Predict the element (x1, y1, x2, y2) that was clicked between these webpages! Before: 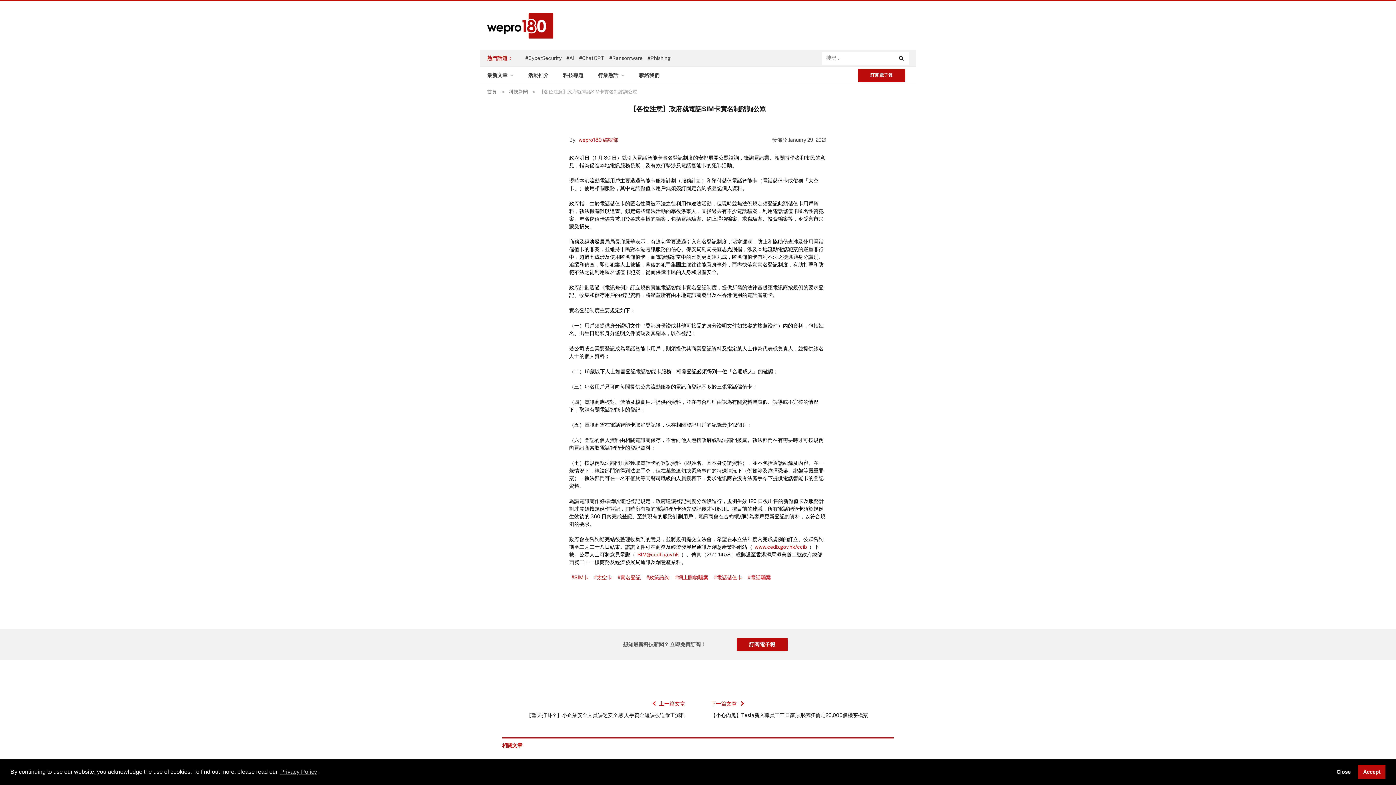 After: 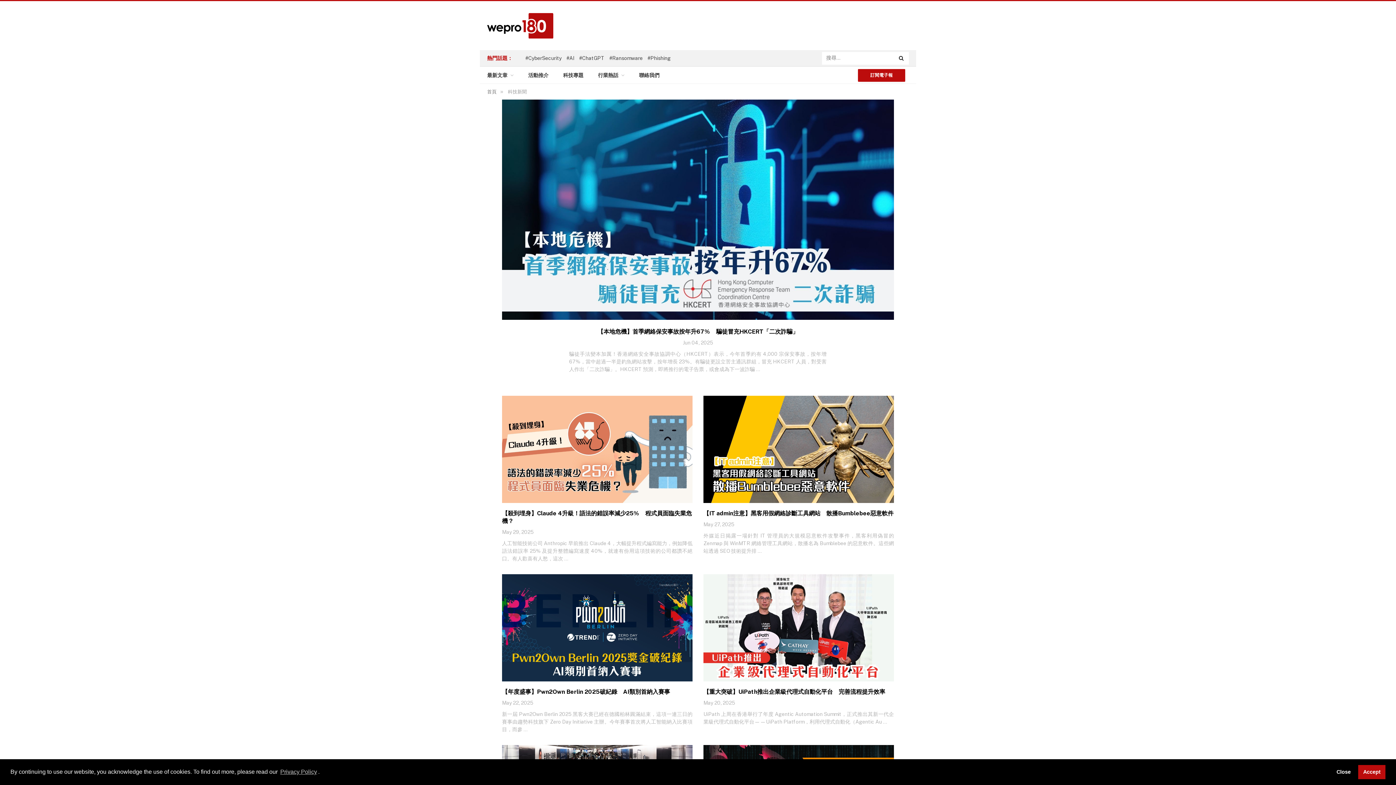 Action: label: 科技新聞 bbox: (509, 89, 528, 94)